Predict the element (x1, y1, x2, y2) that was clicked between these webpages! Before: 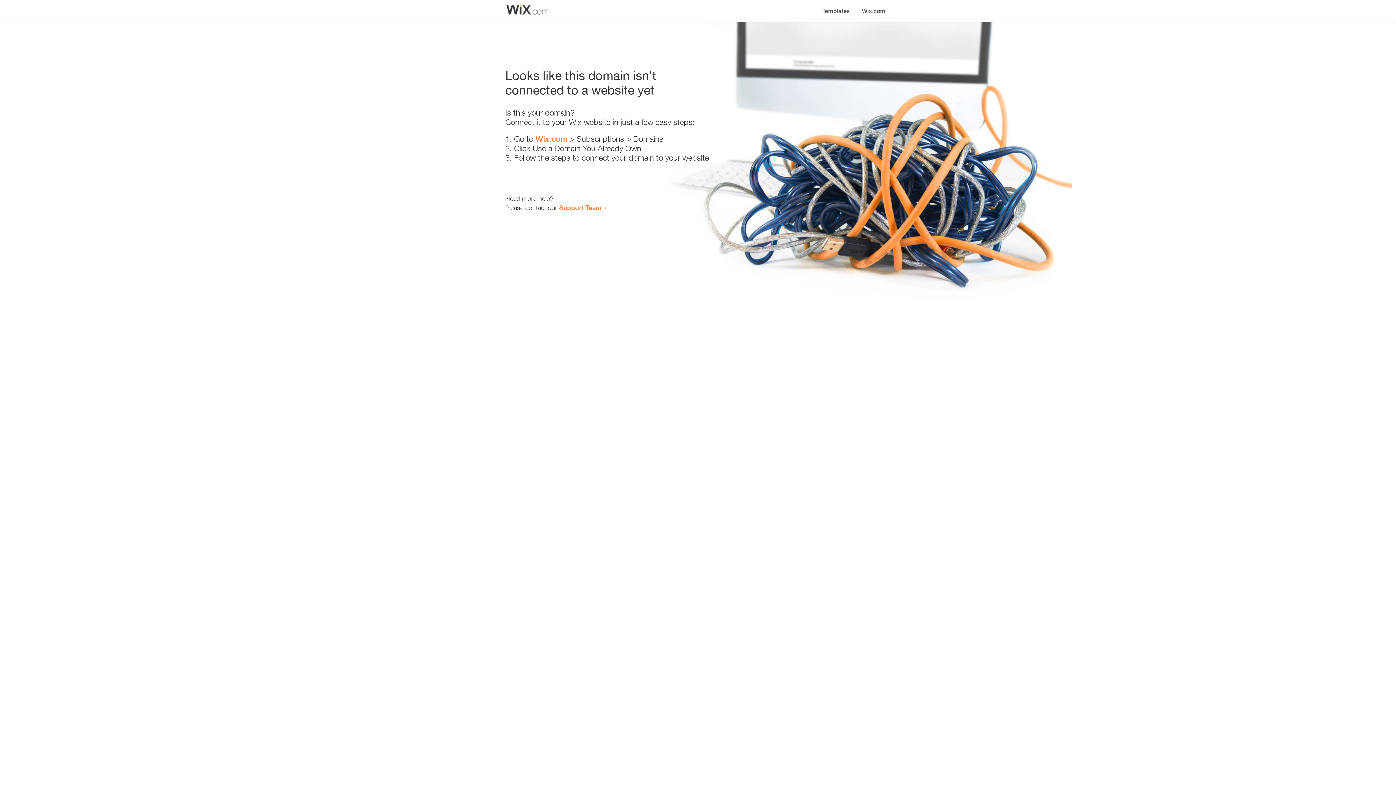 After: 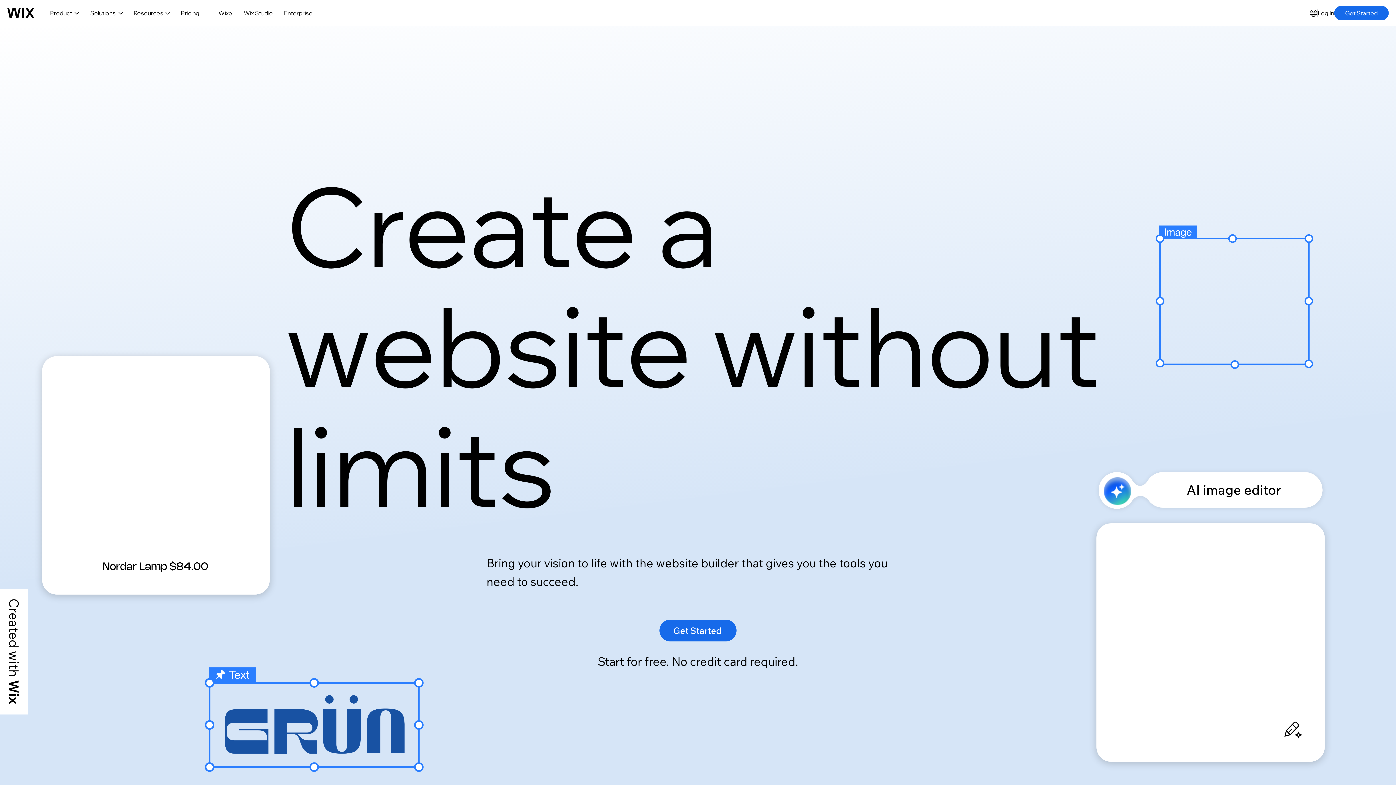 Action: bbox: (856, 0, 890, 14) label: Wix.com